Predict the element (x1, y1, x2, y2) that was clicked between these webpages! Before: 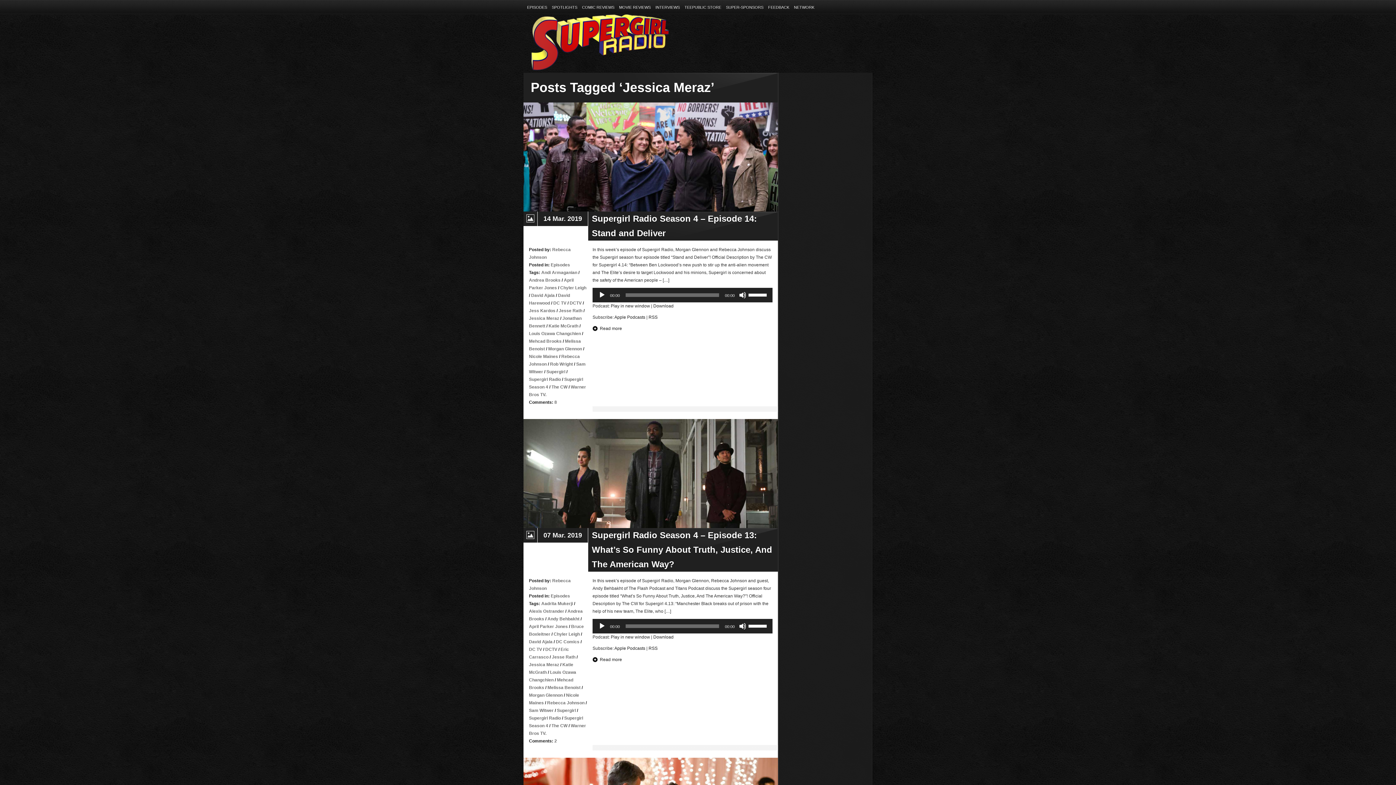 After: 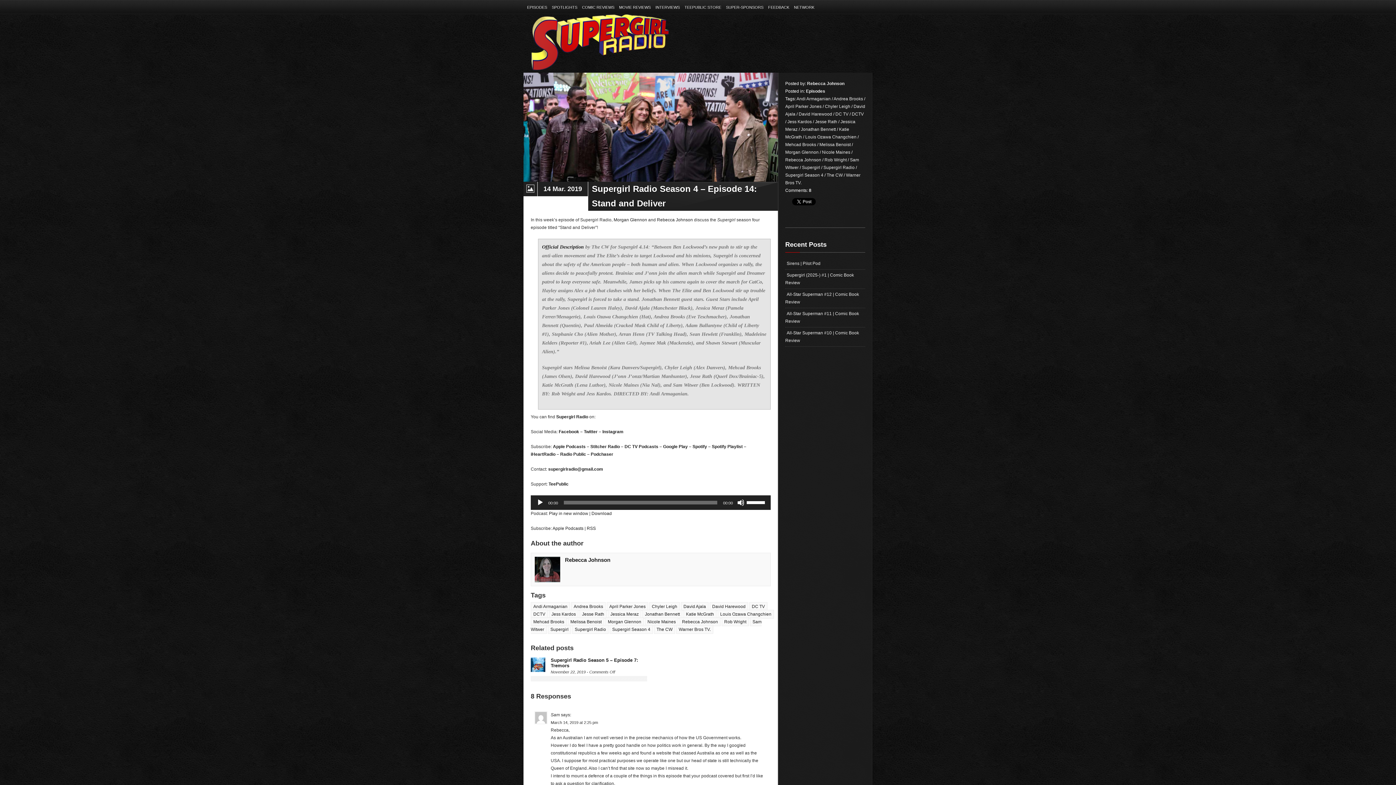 Action: bbox: (523, 102, 778, 211)